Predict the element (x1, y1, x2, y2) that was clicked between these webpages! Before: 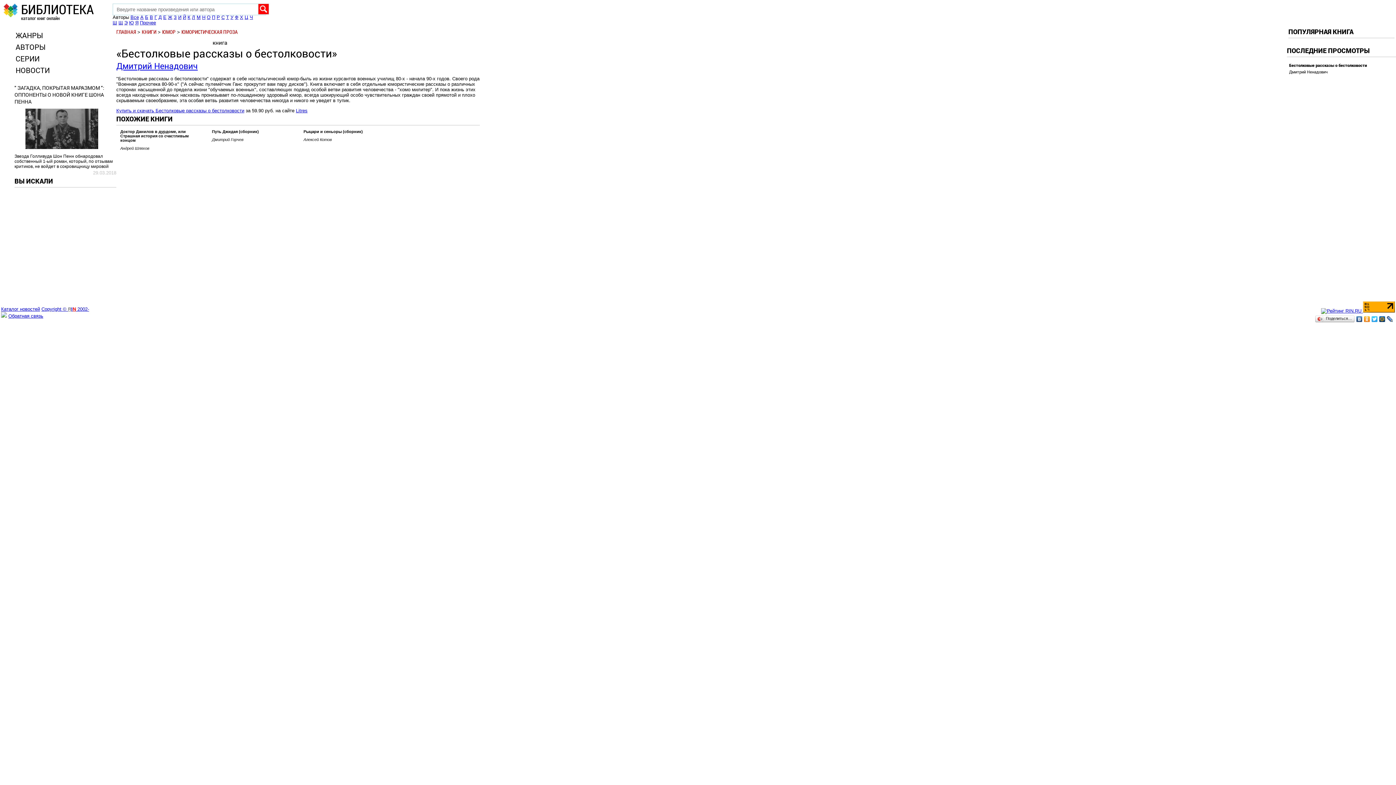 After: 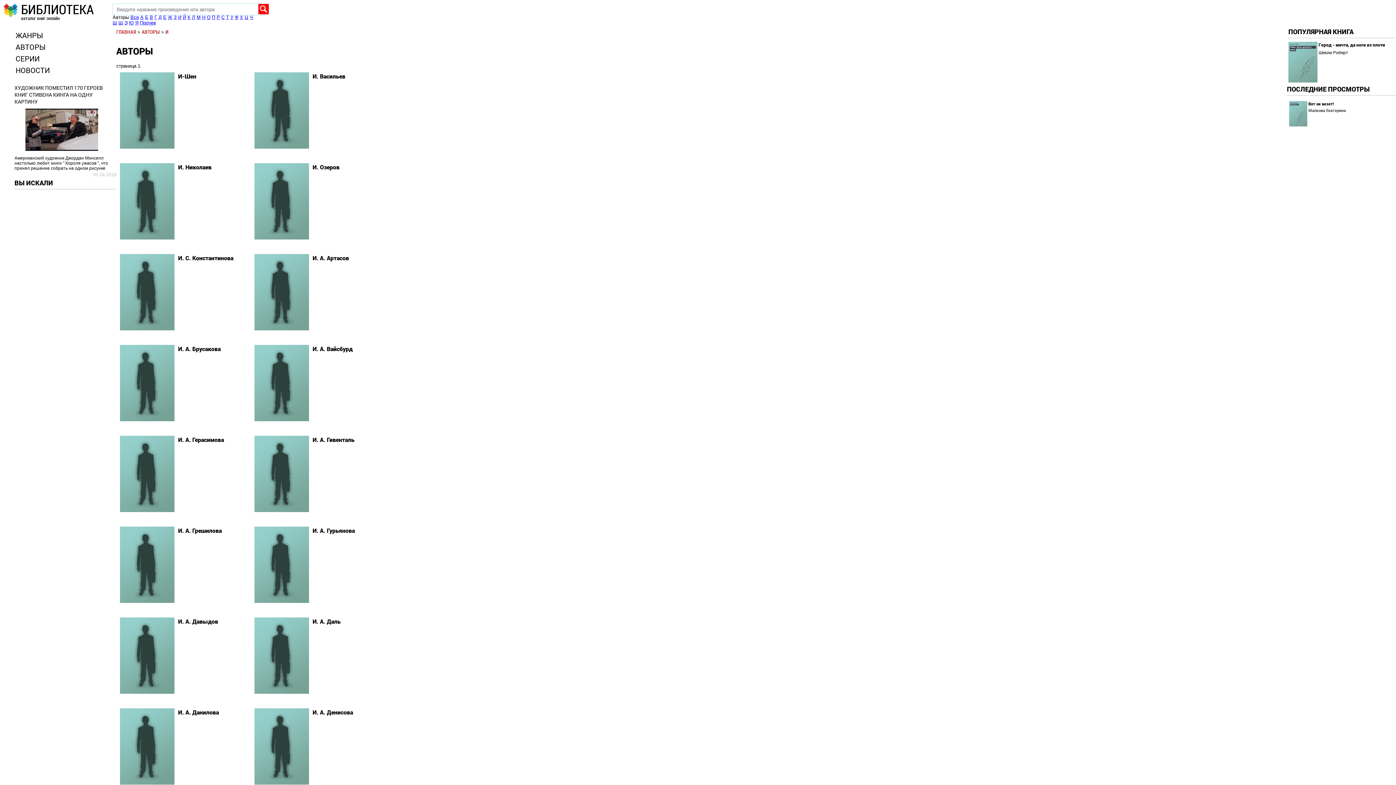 Action: bbox: (178, 14, 181, 20) label: И